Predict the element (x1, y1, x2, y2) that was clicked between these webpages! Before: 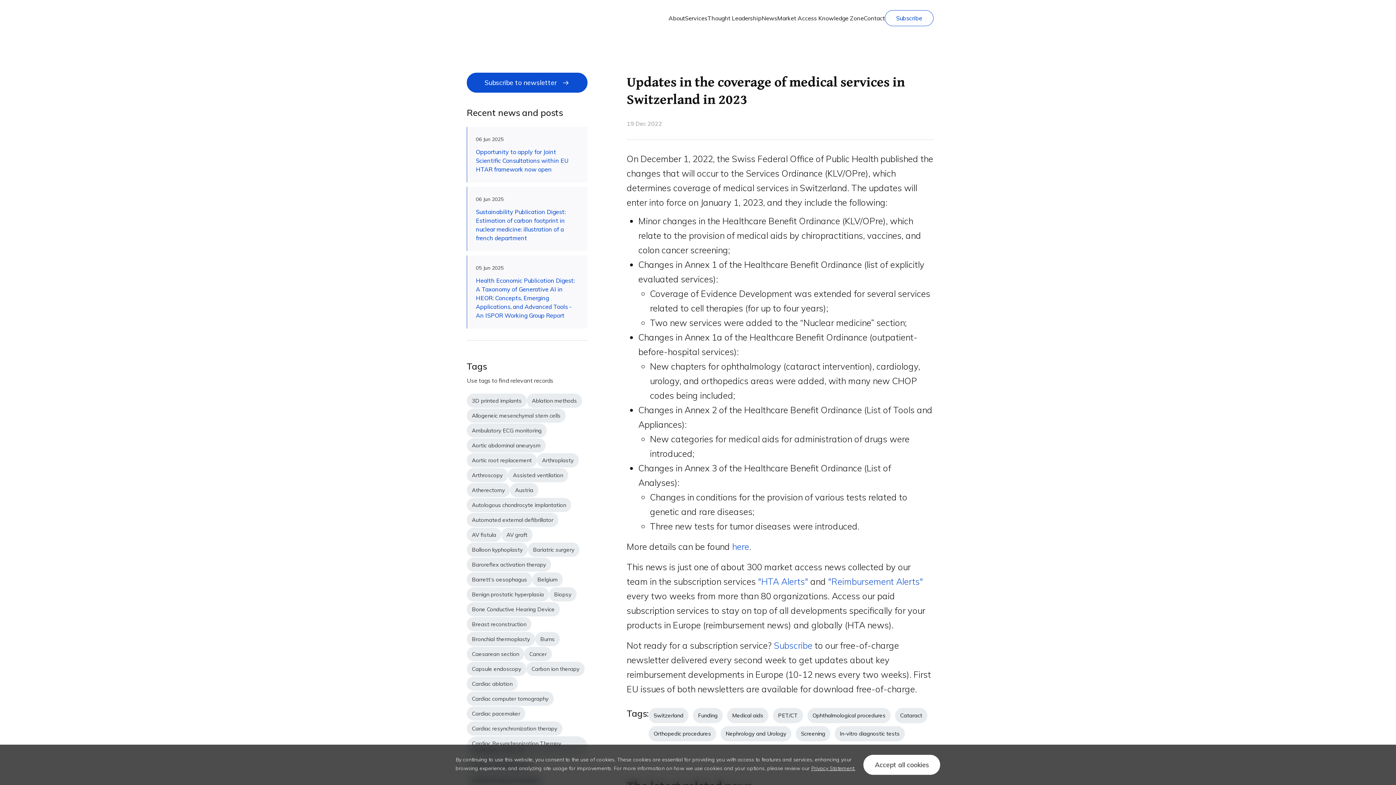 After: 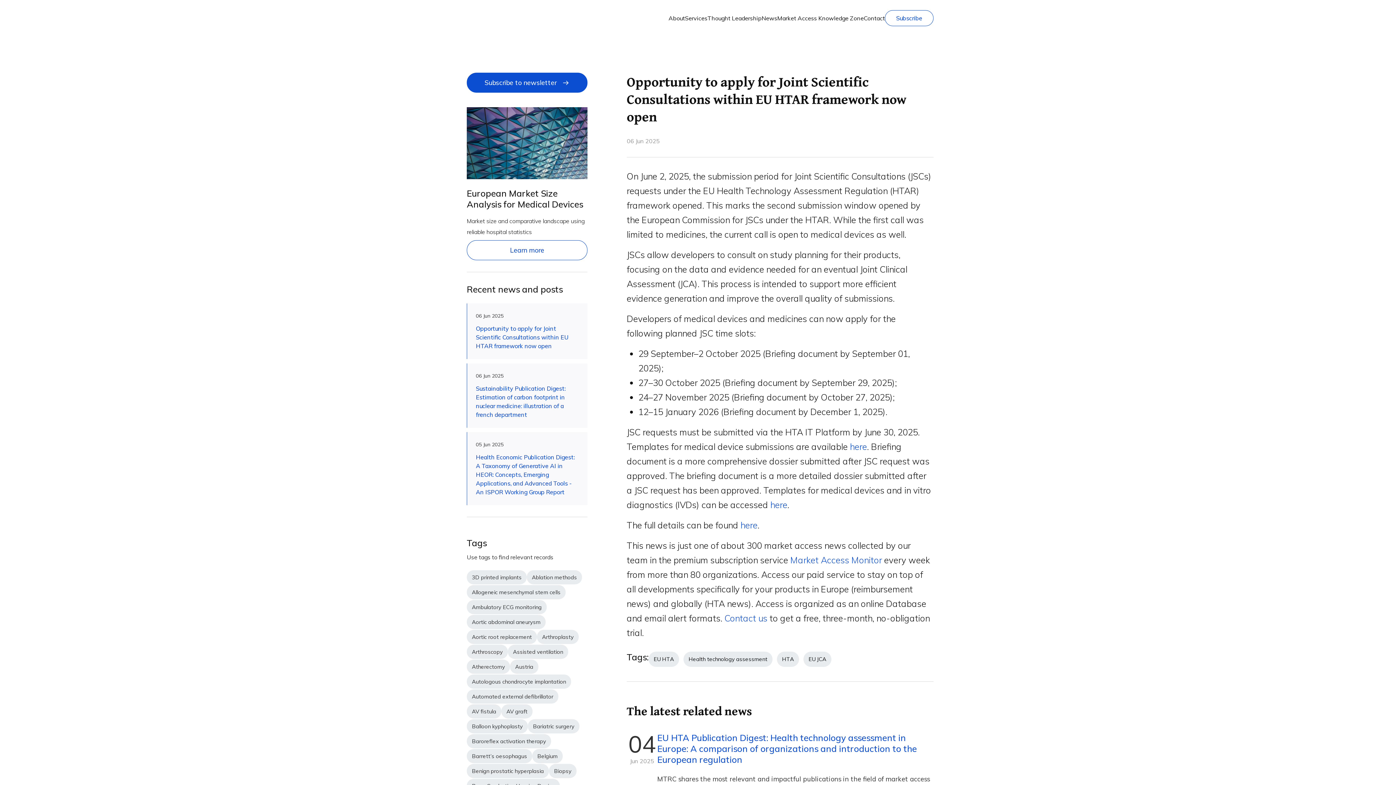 Action: bbox: (476, 147, 578, 173) label: Opportunity to apply for Joint Scientific Consultations within EU HTAR framework now open